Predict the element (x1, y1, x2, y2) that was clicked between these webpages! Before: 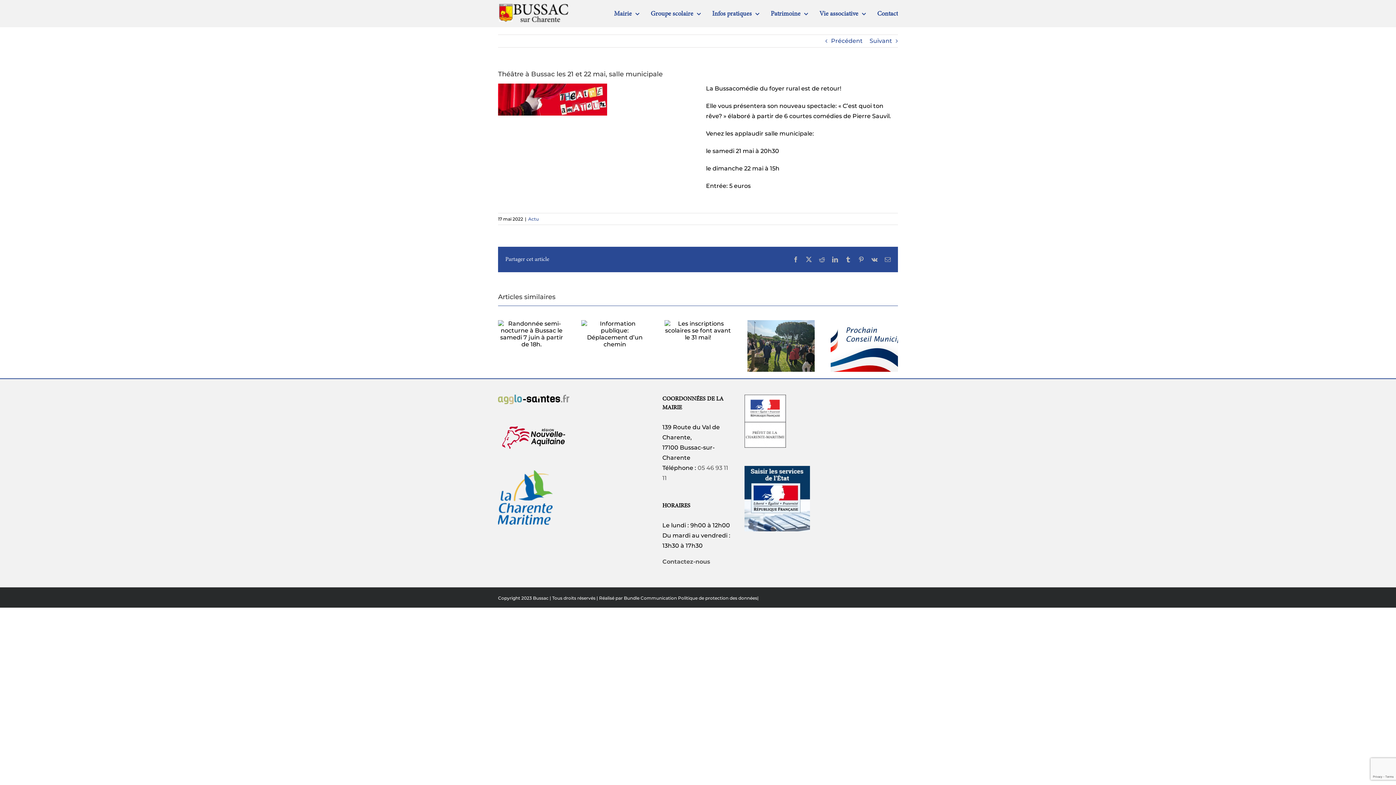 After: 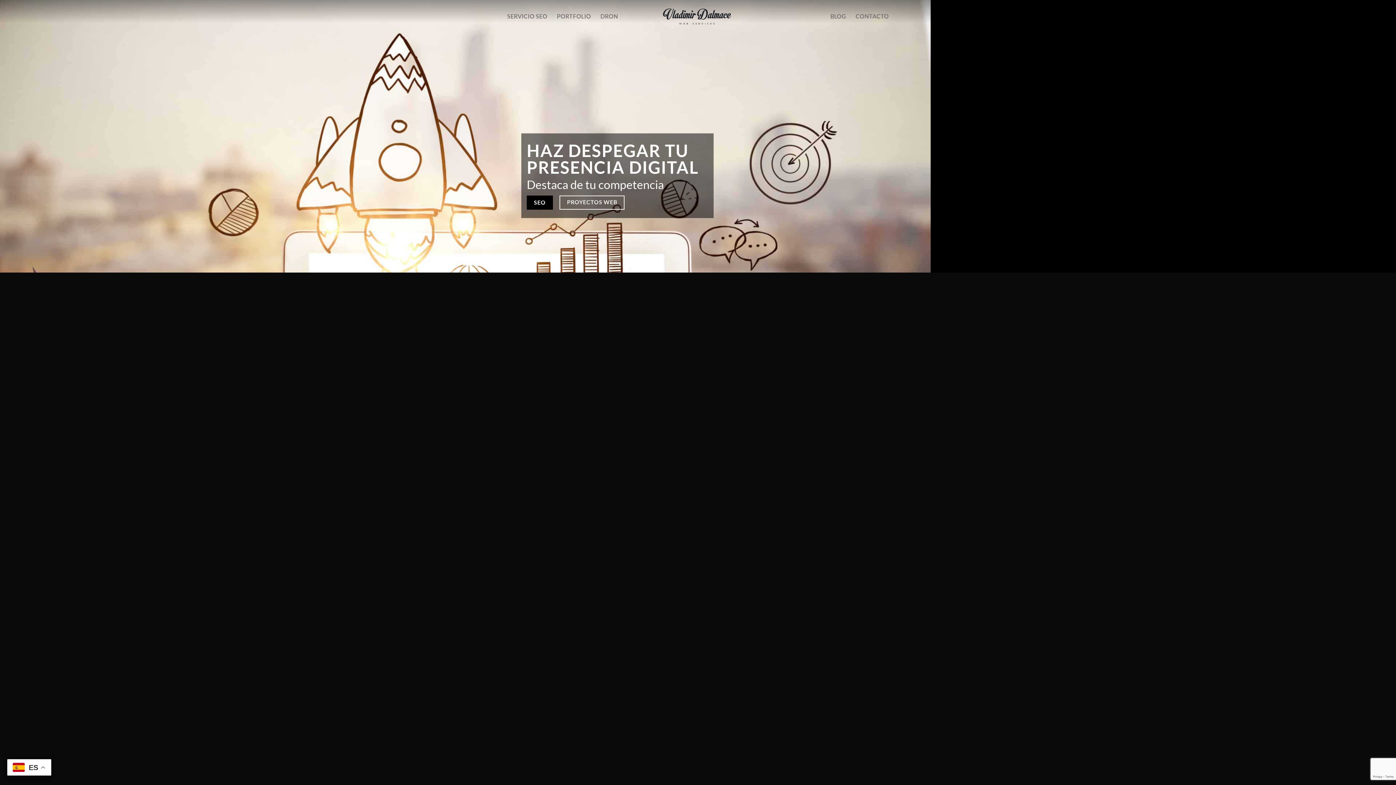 Action: label: Bundle Communication bbox: (624, 595, 677, 601)